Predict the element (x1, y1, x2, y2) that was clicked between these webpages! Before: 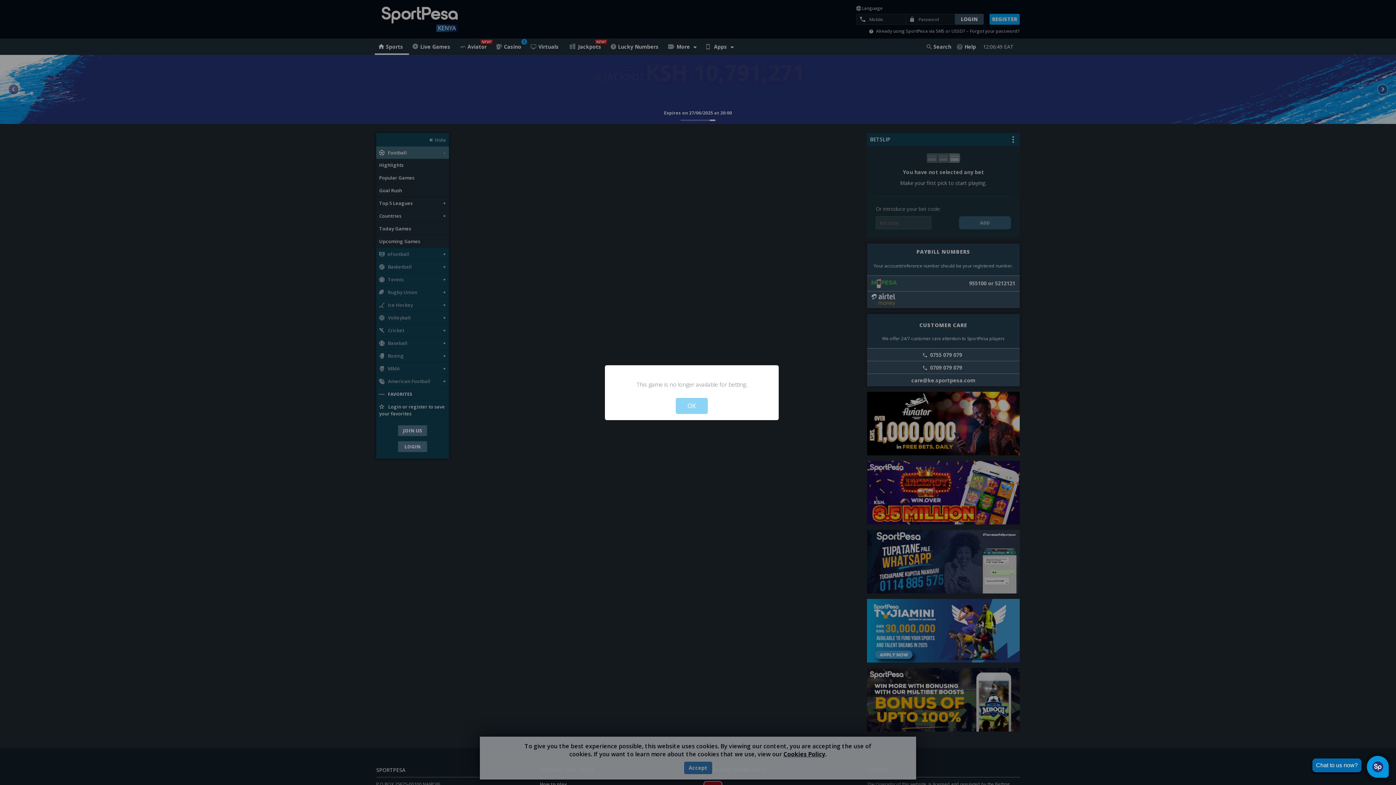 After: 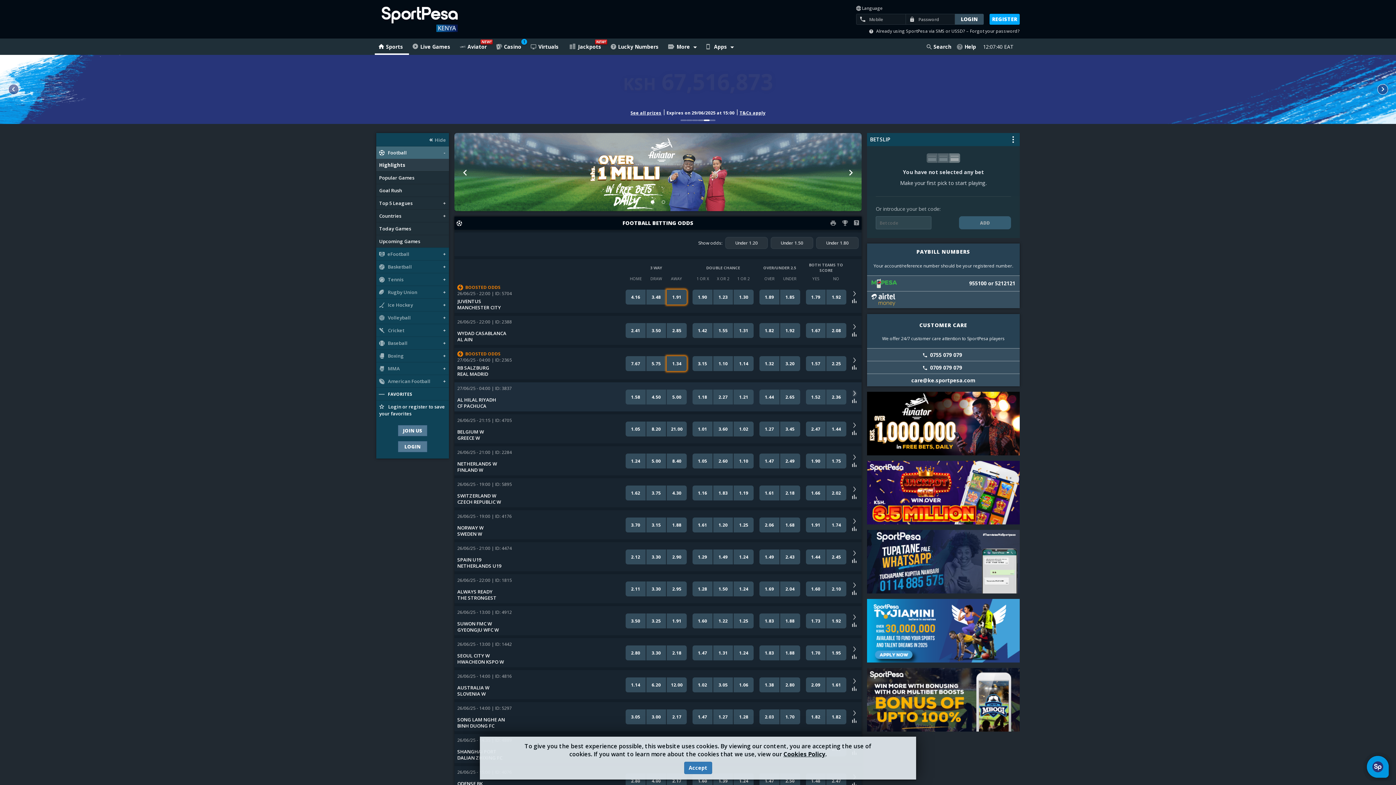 Action: bbox: (676, 398, 708, 414) label: OK